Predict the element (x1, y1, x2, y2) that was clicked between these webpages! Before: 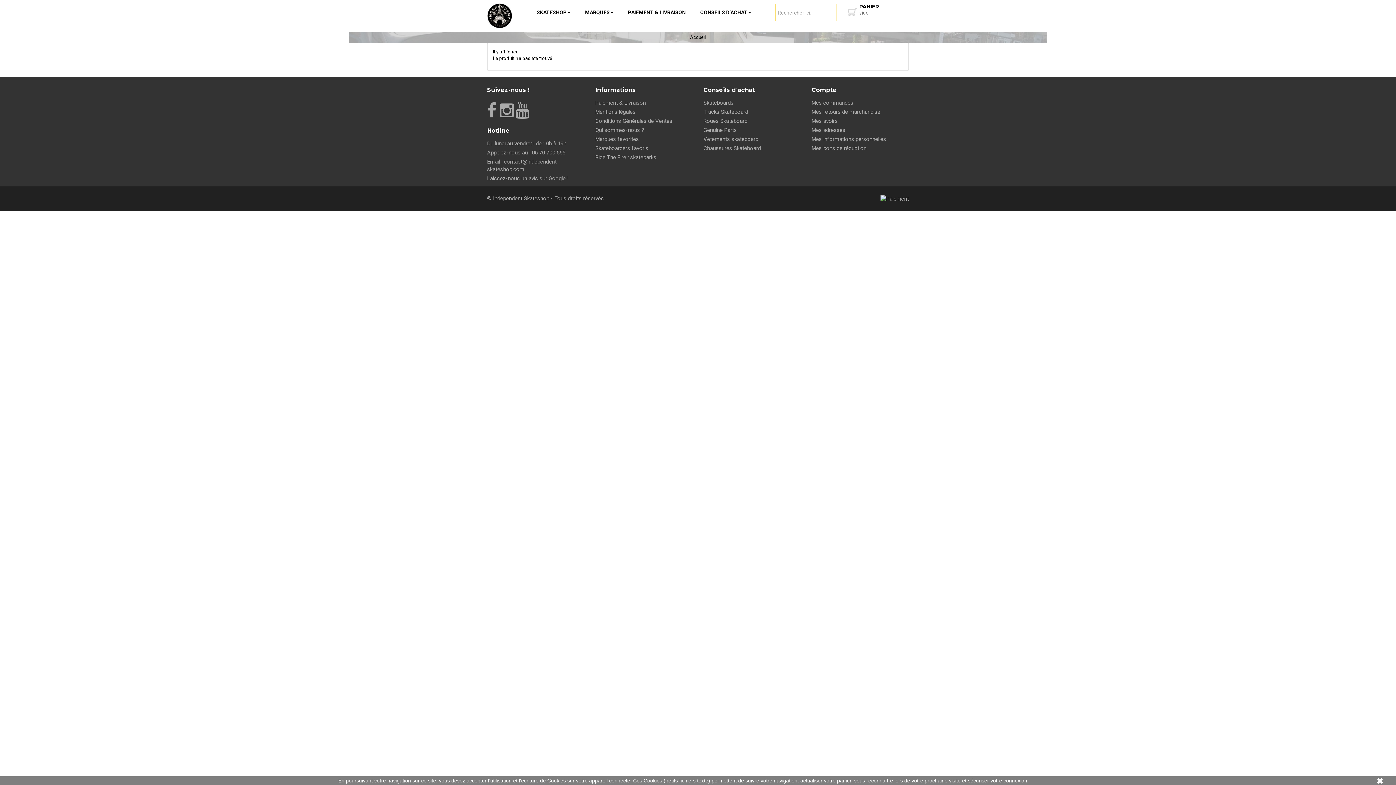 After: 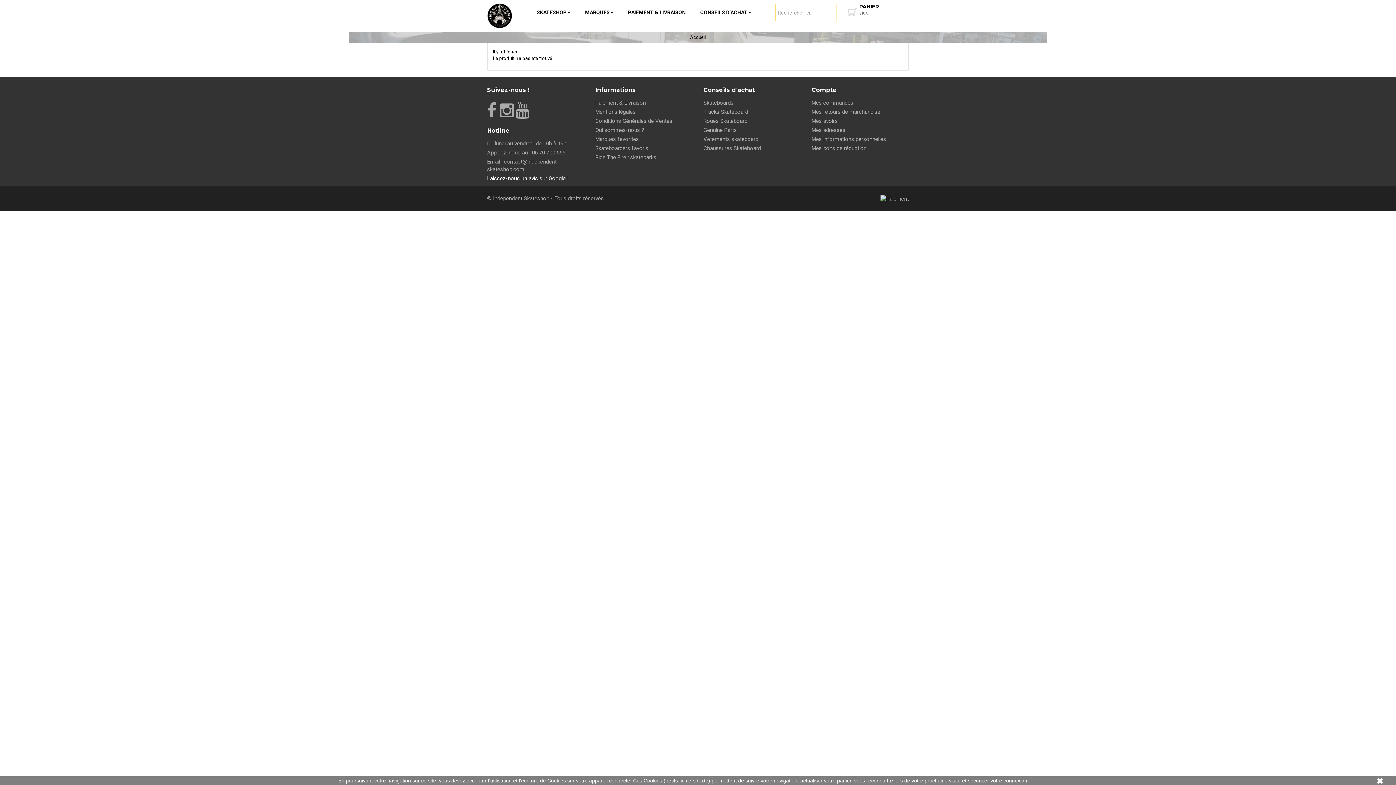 Action: label: Laissez-nous un avis sur Google ! bbox: (487, 175, 568, 181)